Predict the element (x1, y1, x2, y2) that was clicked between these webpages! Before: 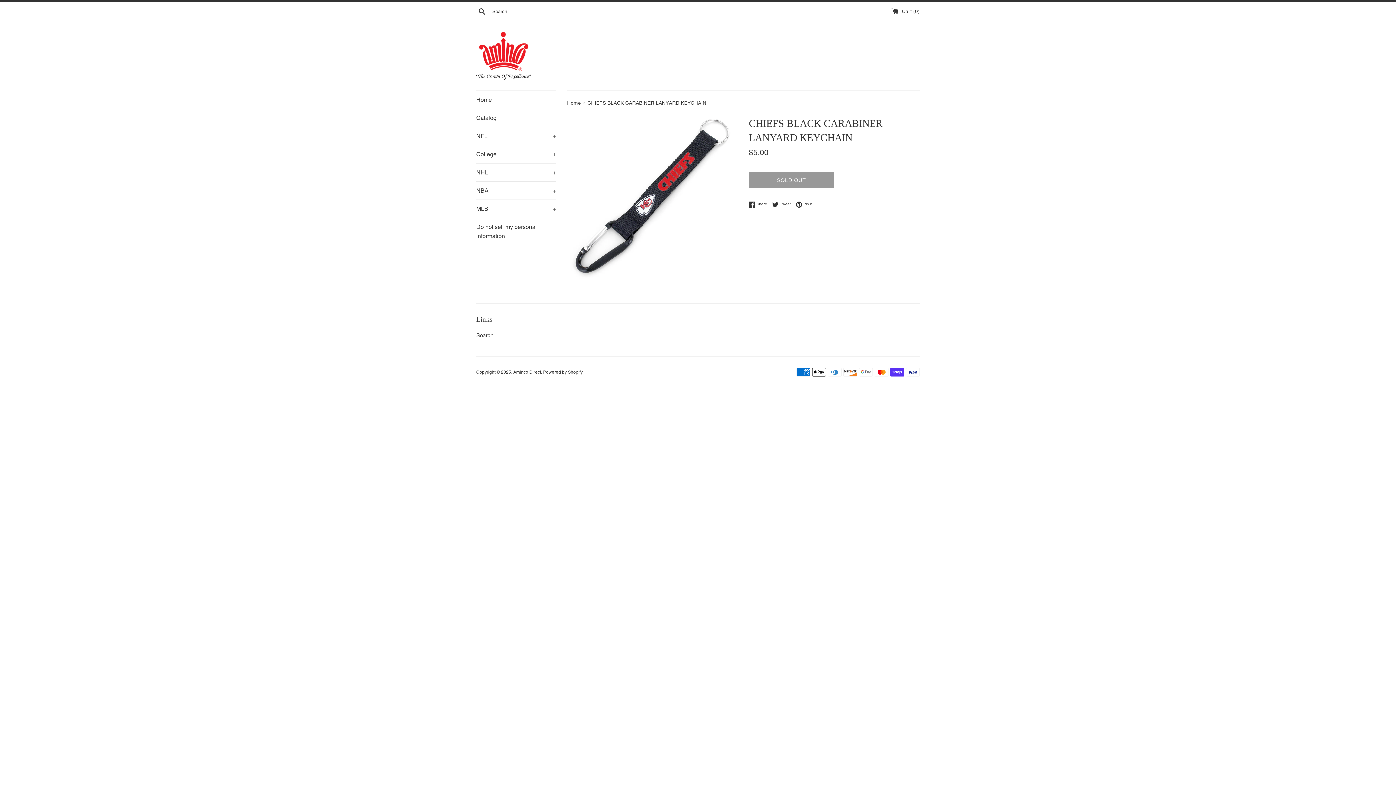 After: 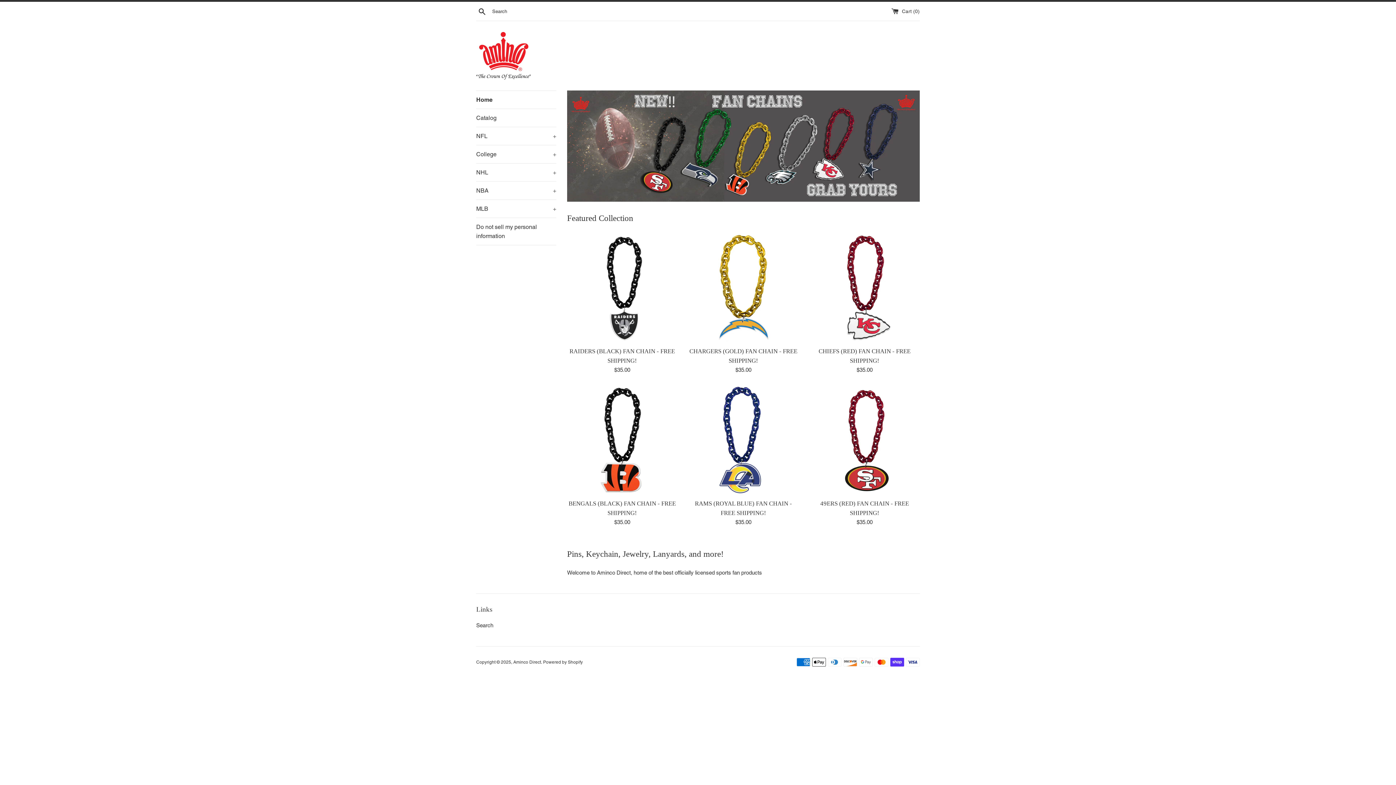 Action: bbox: (476, 32, 530, 79)